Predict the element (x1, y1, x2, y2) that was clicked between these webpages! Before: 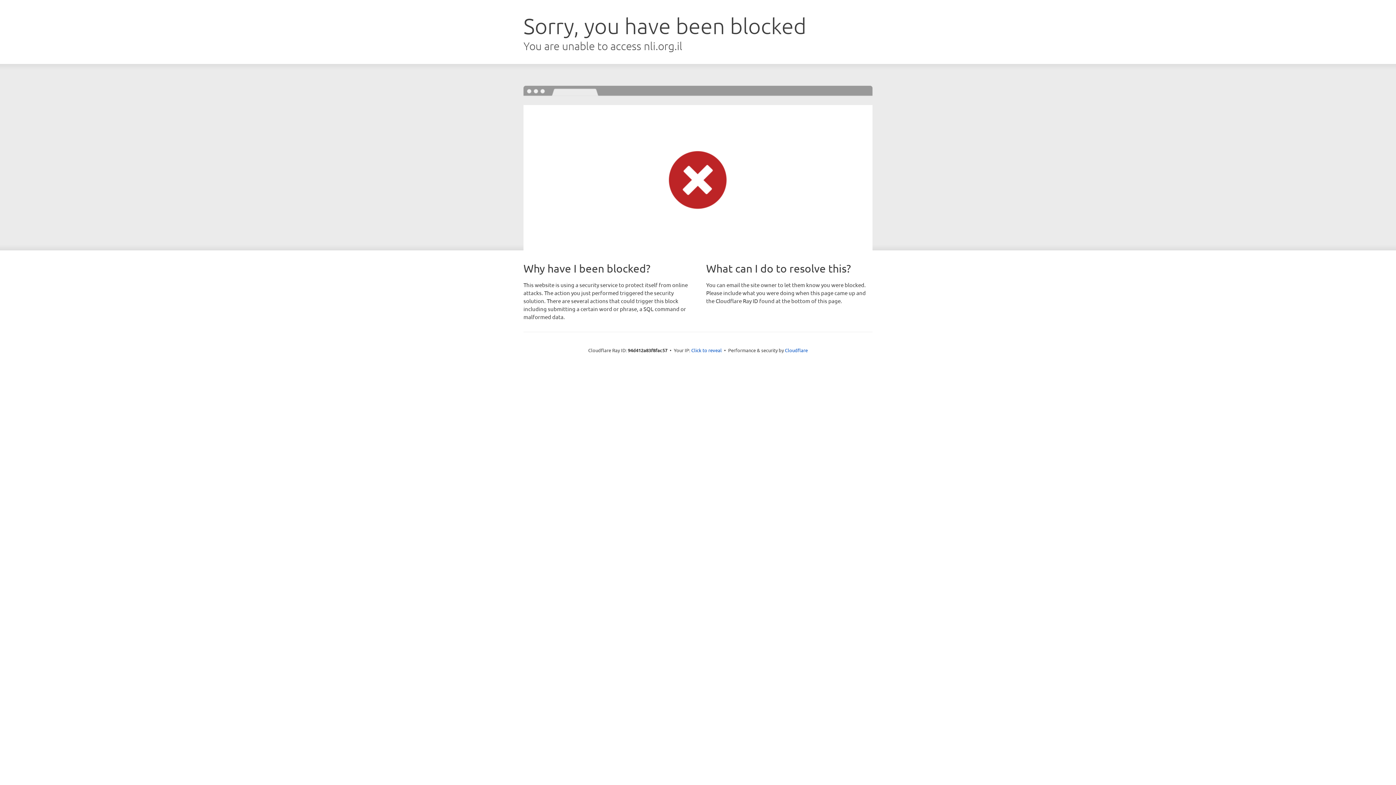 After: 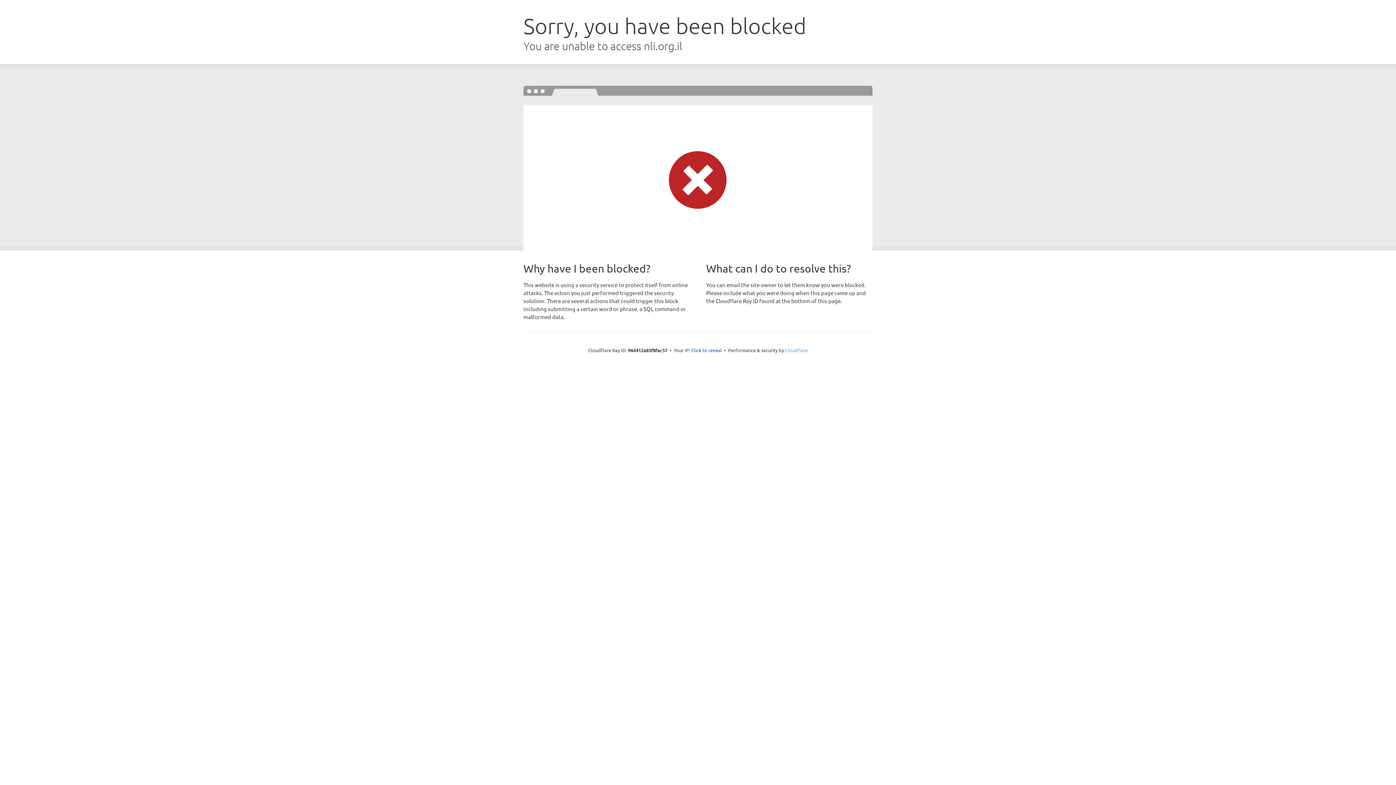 Action: bbox: (785, 347, 808, 353) label: Cloudflare